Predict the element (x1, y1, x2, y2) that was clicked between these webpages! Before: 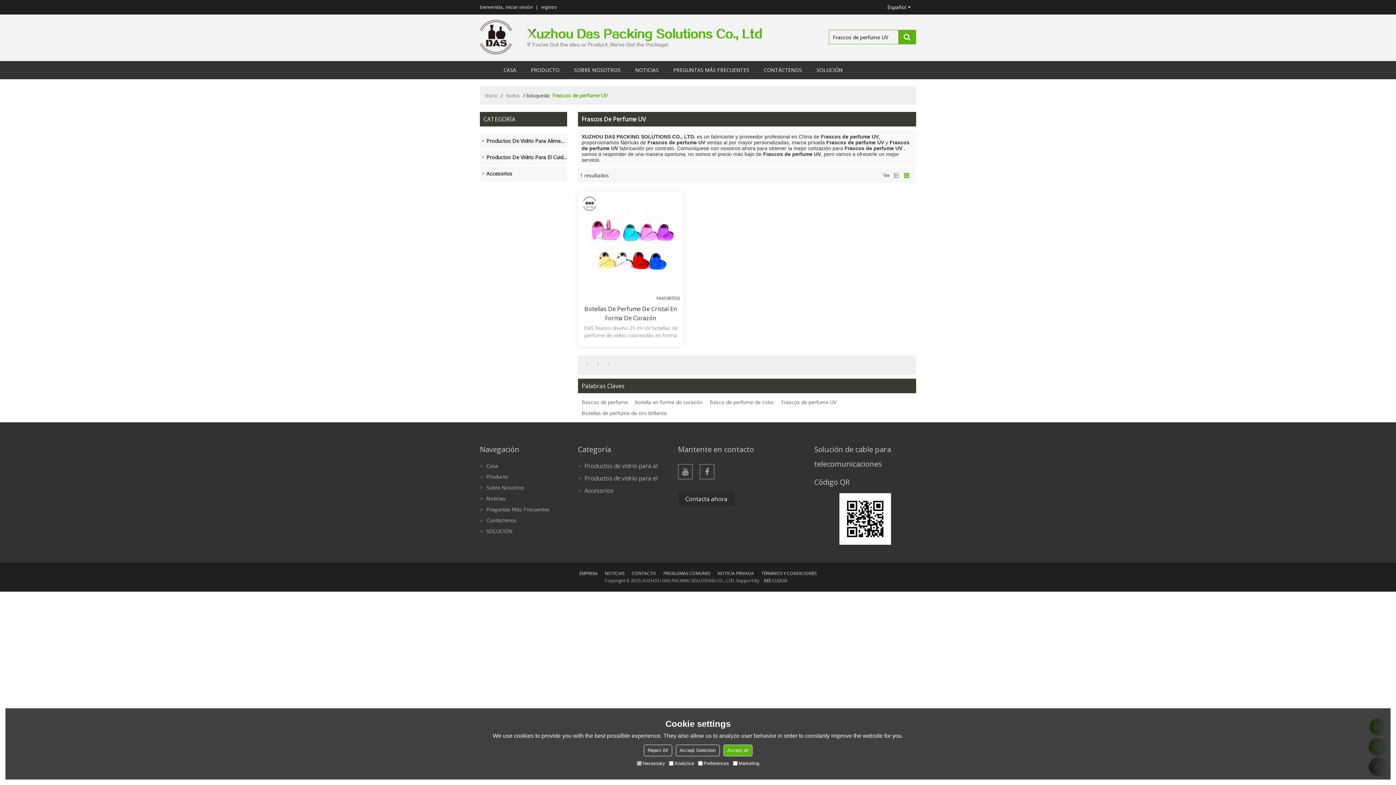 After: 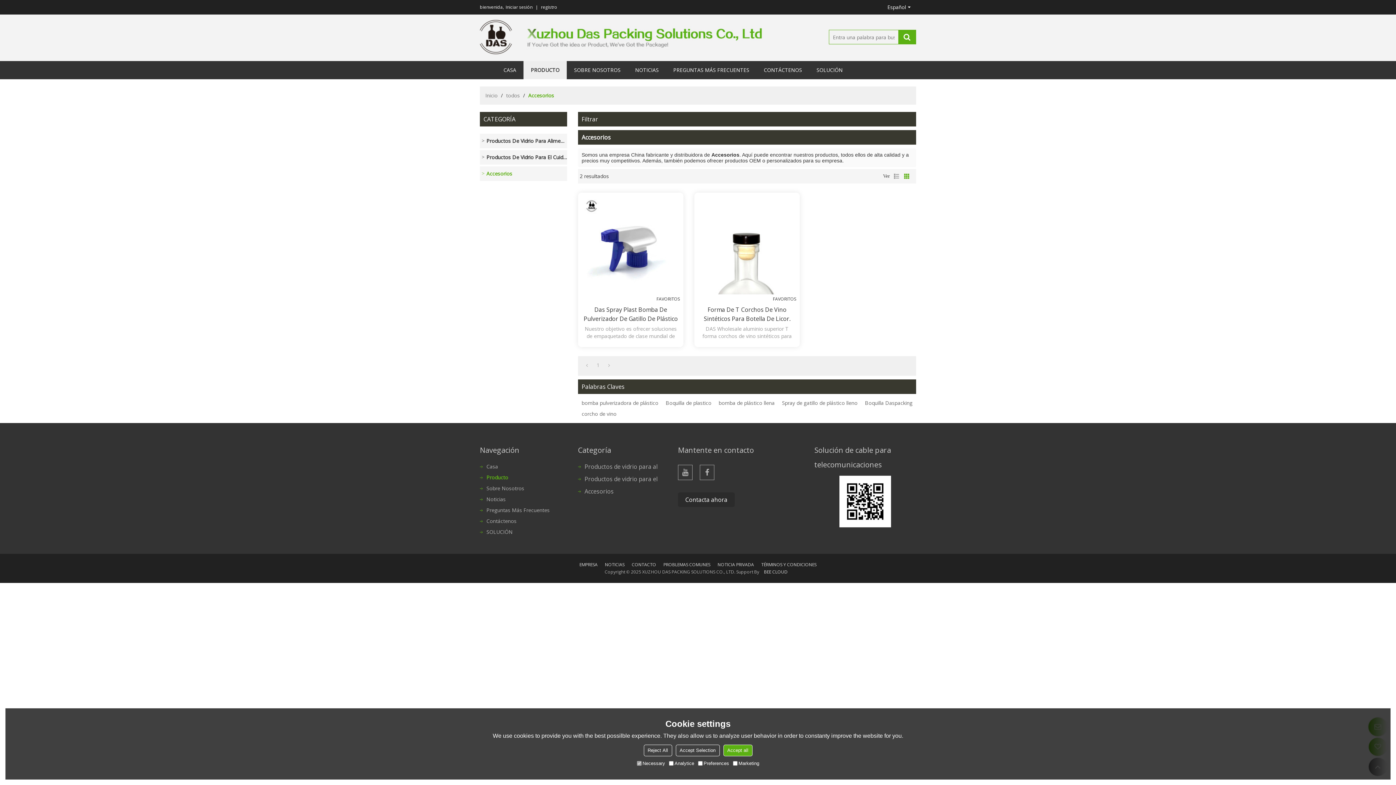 Action: label: Accesorios bbox: (578, 485, 613, 496)